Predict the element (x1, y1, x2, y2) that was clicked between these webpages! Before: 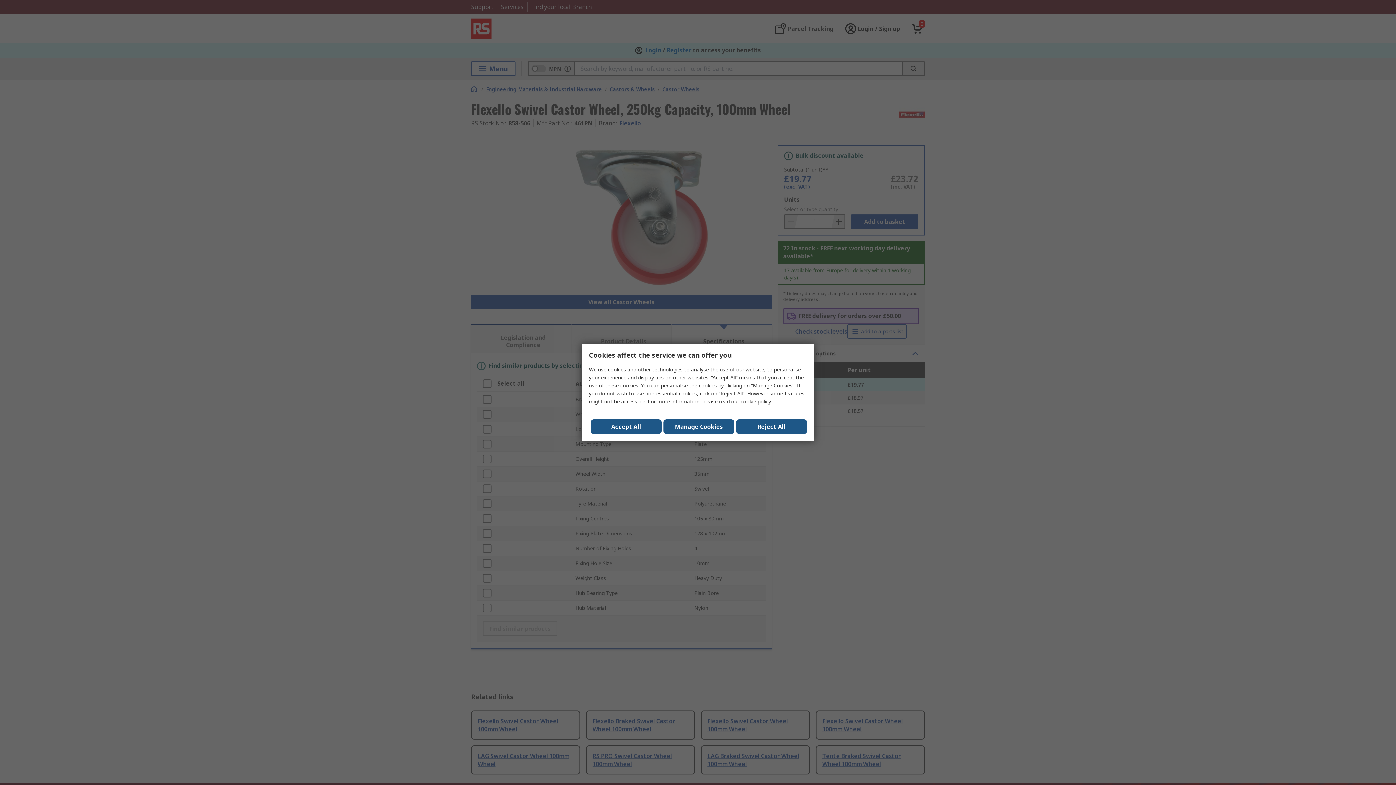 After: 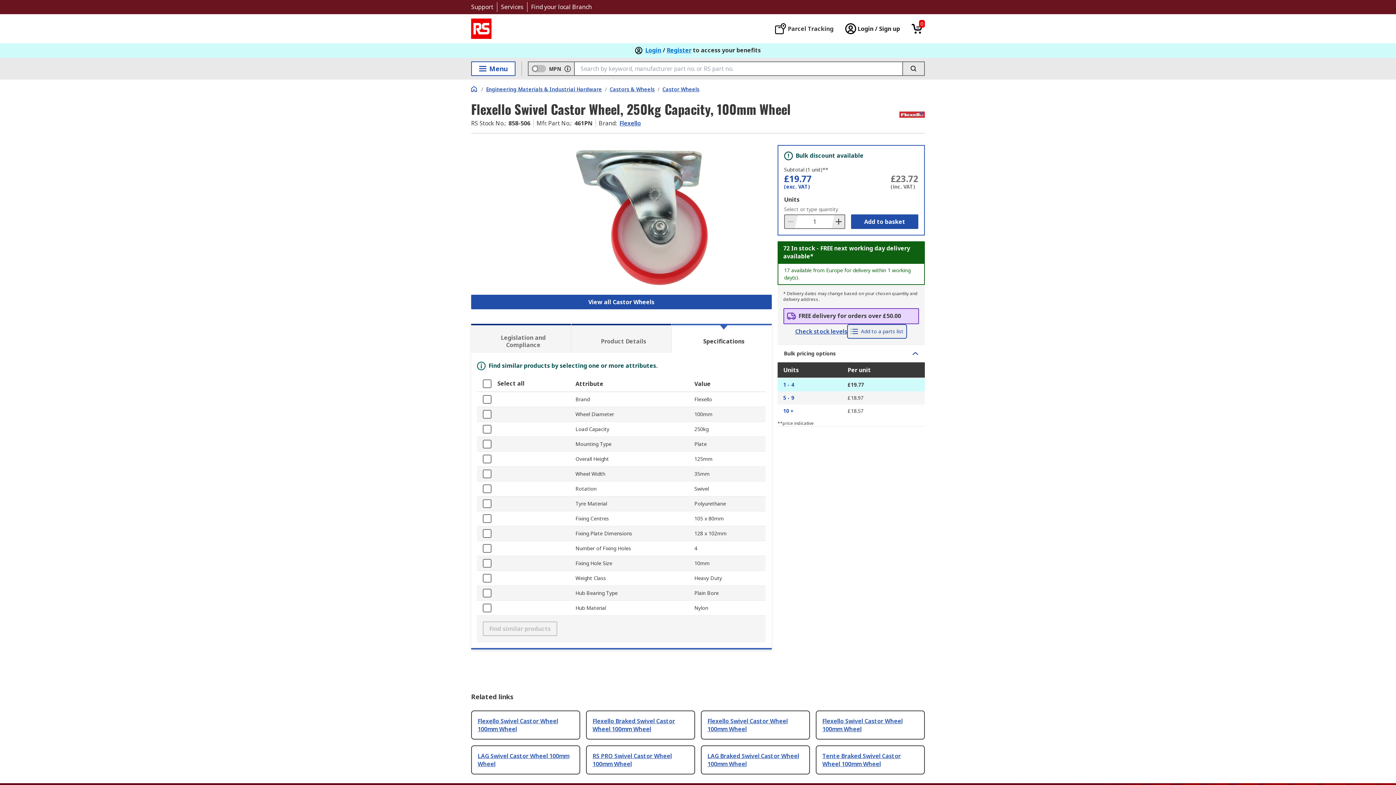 Action: bbox: (736, 419, 807, 434) label: Reject All